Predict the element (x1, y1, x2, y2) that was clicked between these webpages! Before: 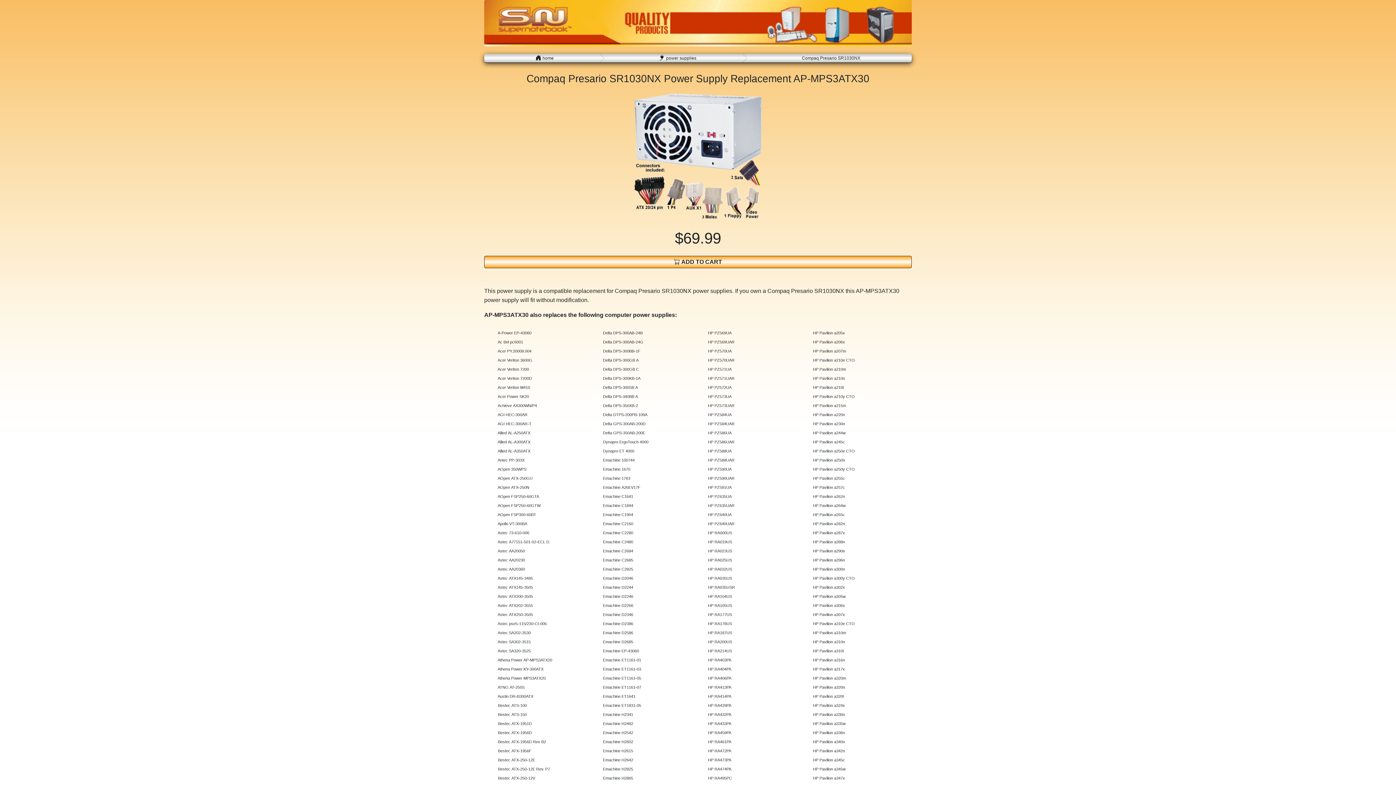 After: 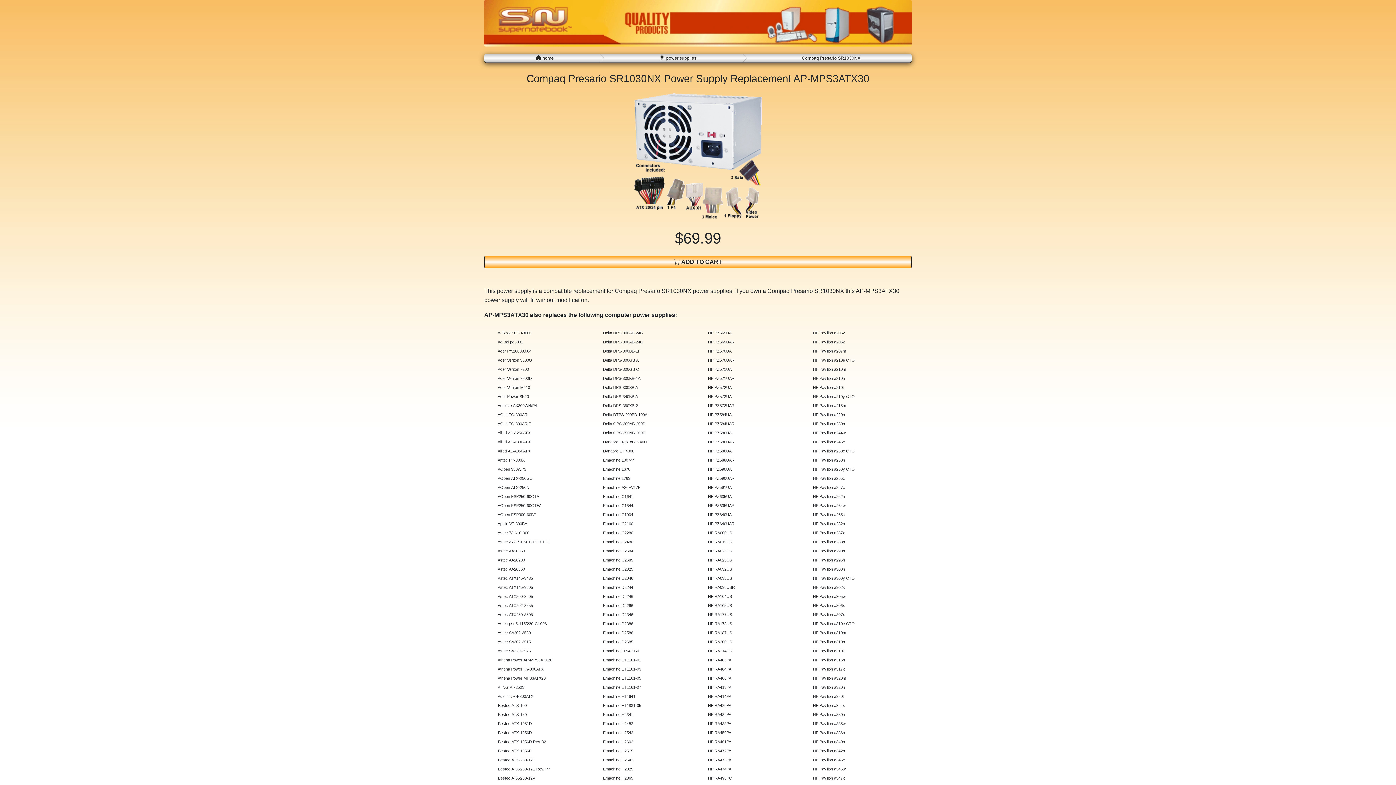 Action: bbox: (742, 53, 911, 62) label: Compaq Presario SR1030NX